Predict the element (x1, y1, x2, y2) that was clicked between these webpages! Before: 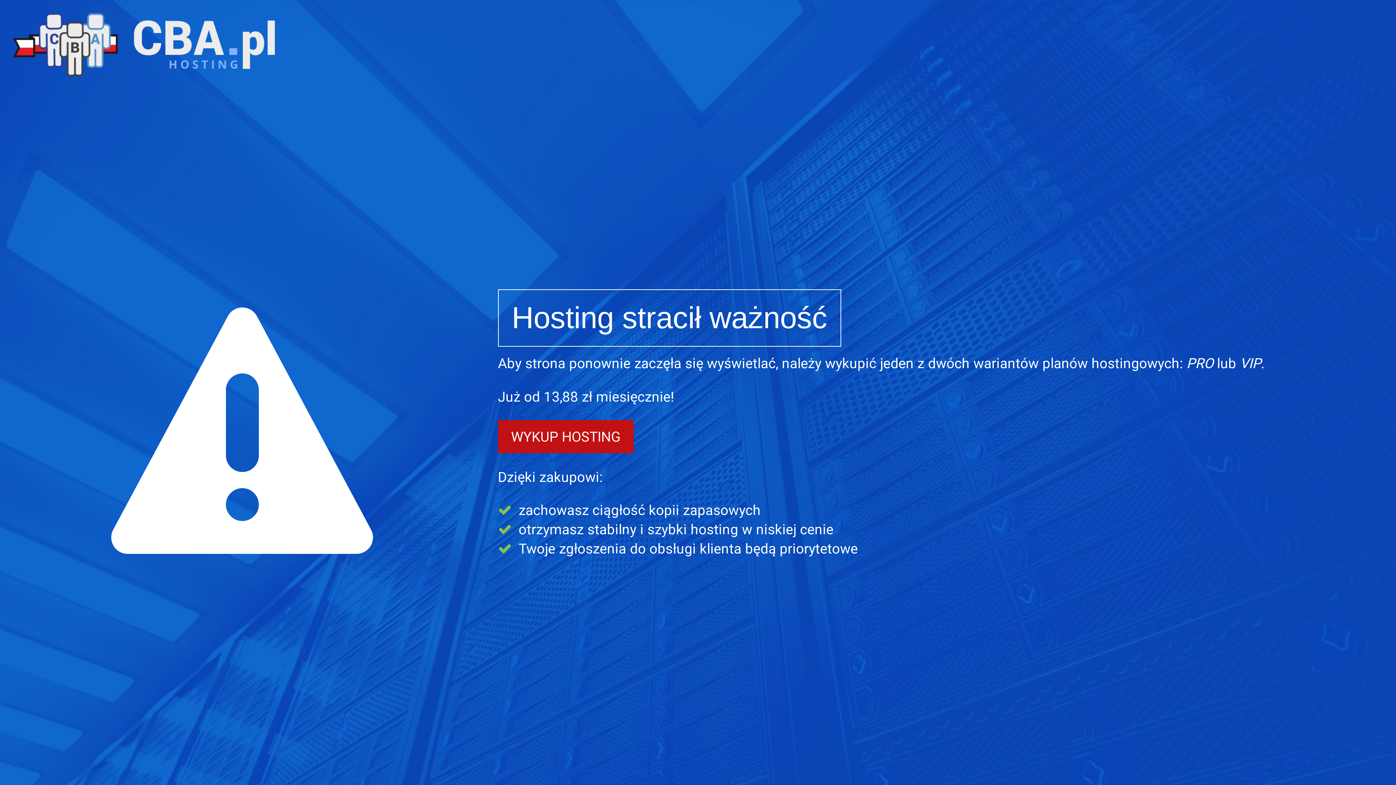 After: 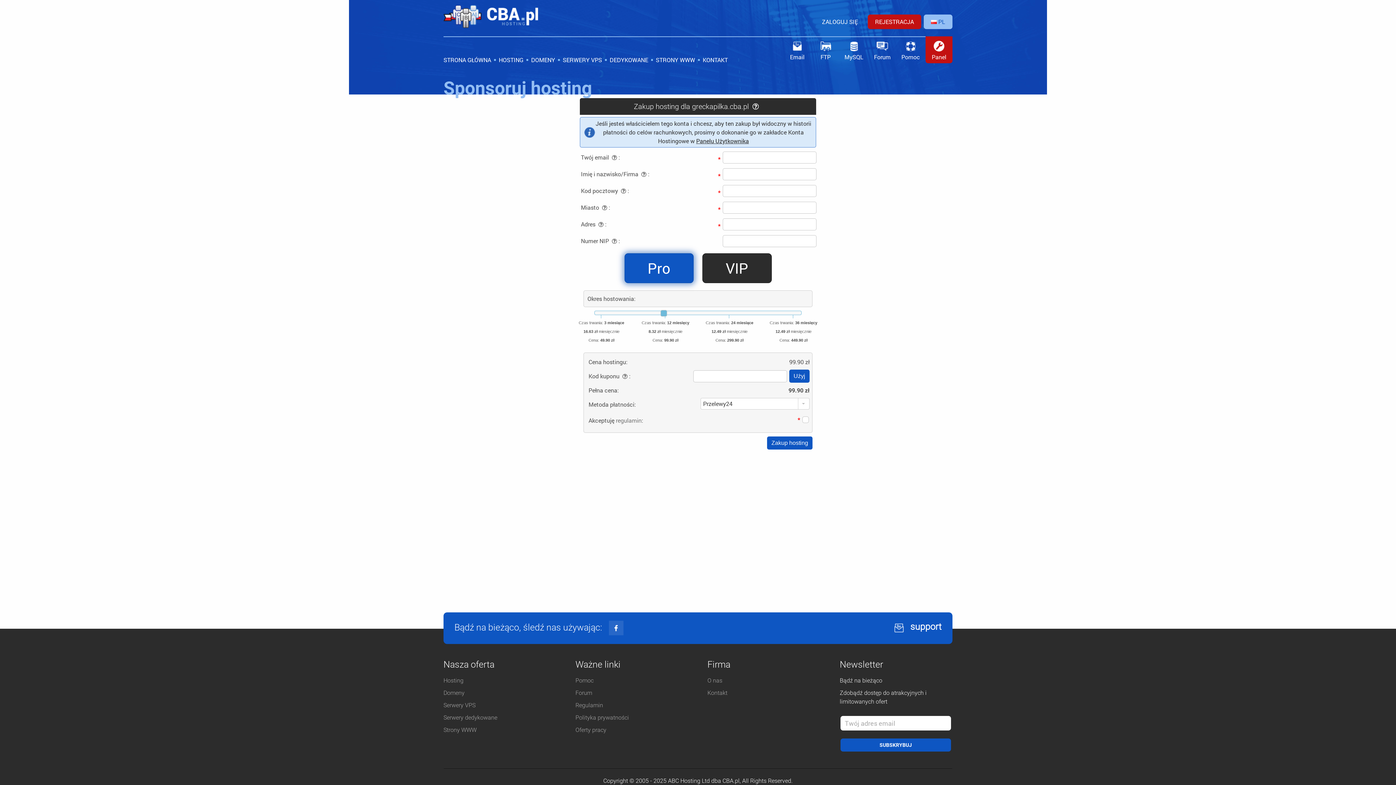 Action: bbox: (498, 420, 633, 453) label: WYKUP HOSTING